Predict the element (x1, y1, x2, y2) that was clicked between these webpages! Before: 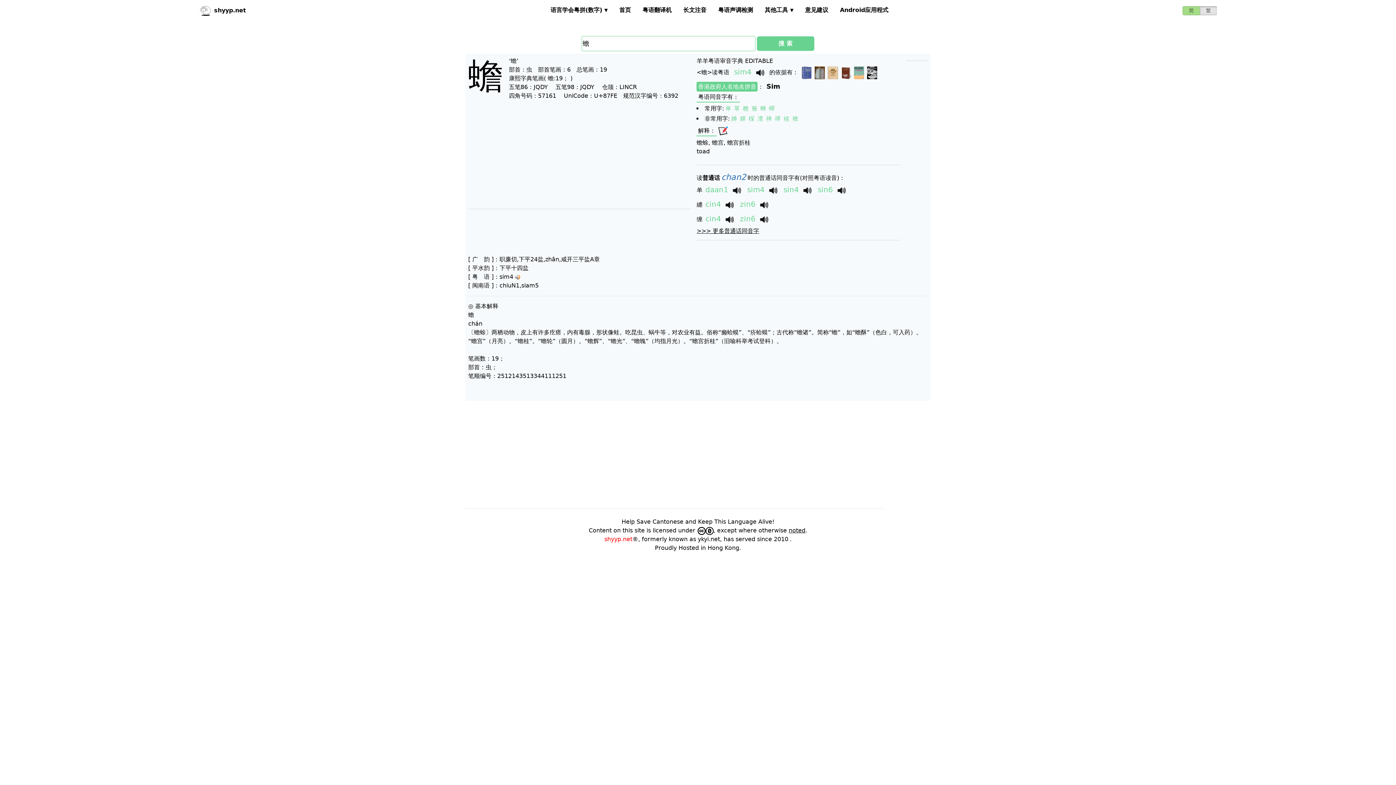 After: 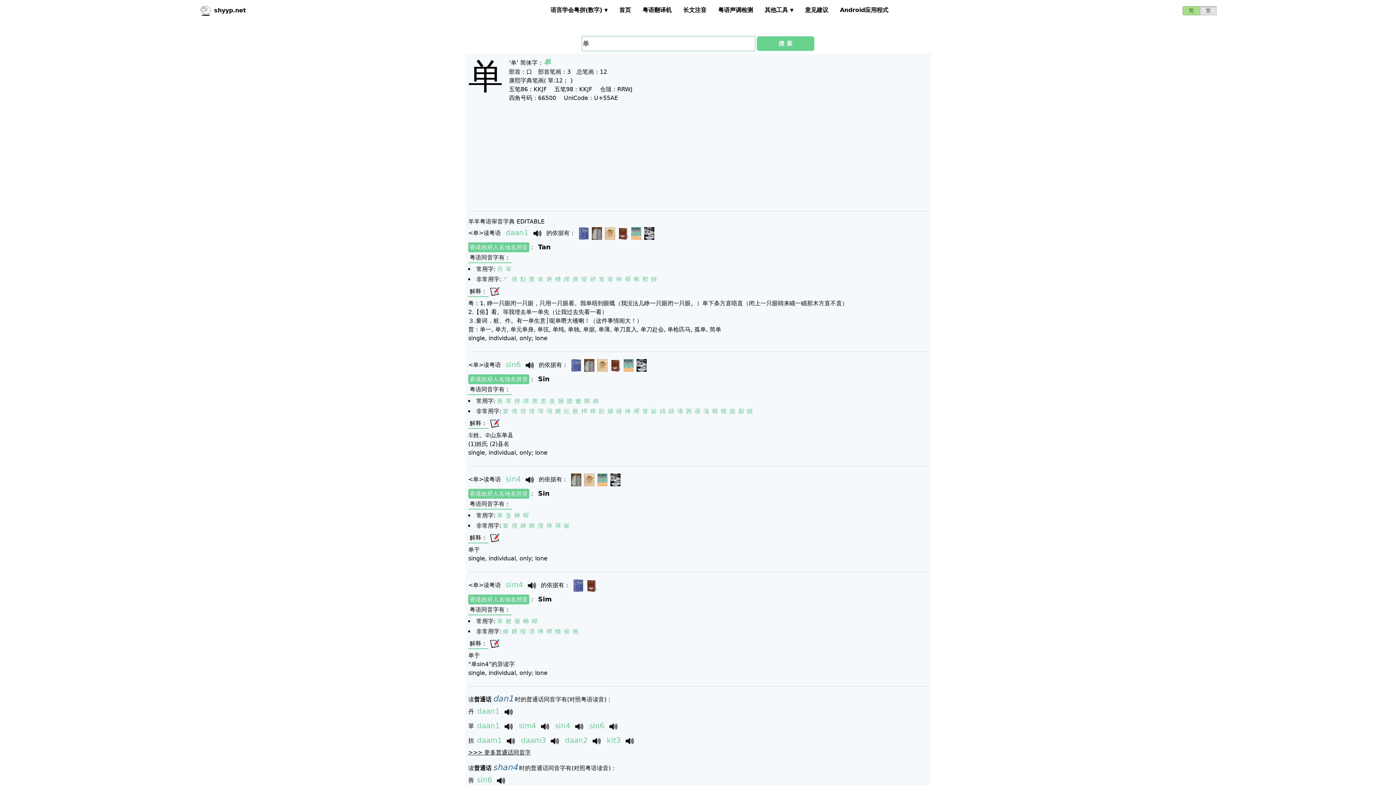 Action: label: 单 bbox: (696, 186, 702, 193)